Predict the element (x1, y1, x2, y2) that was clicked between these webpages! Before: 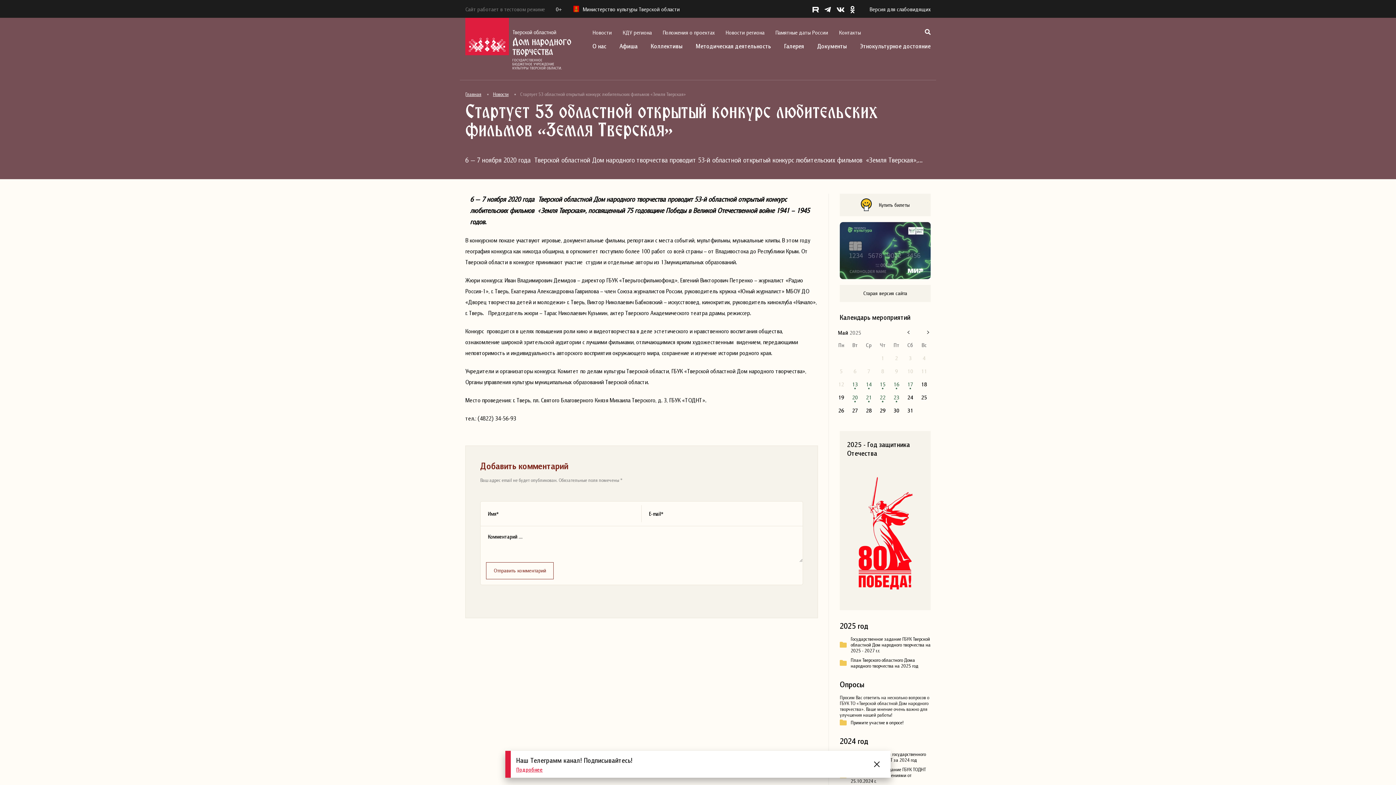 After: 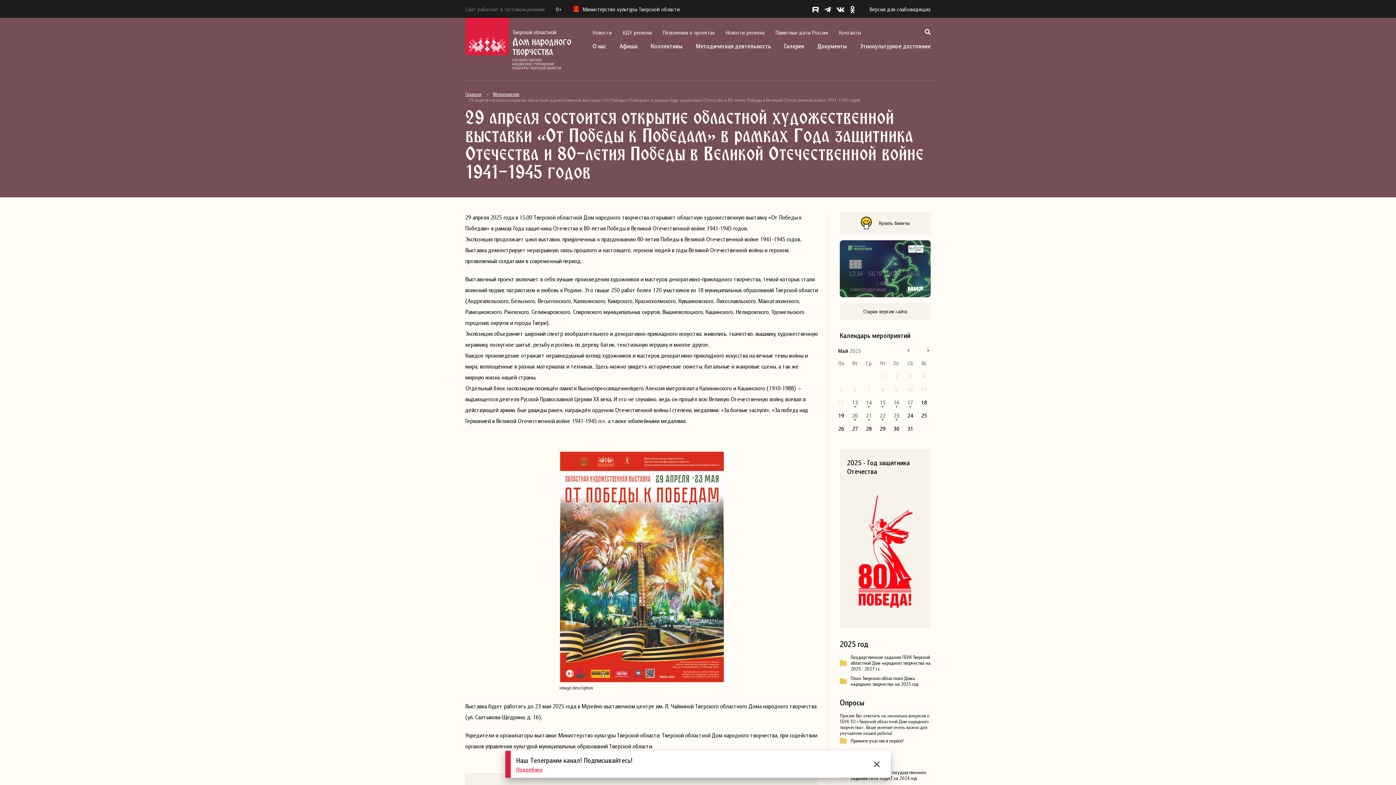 Action: bbox: (866, 381, 872, 387) label: 14